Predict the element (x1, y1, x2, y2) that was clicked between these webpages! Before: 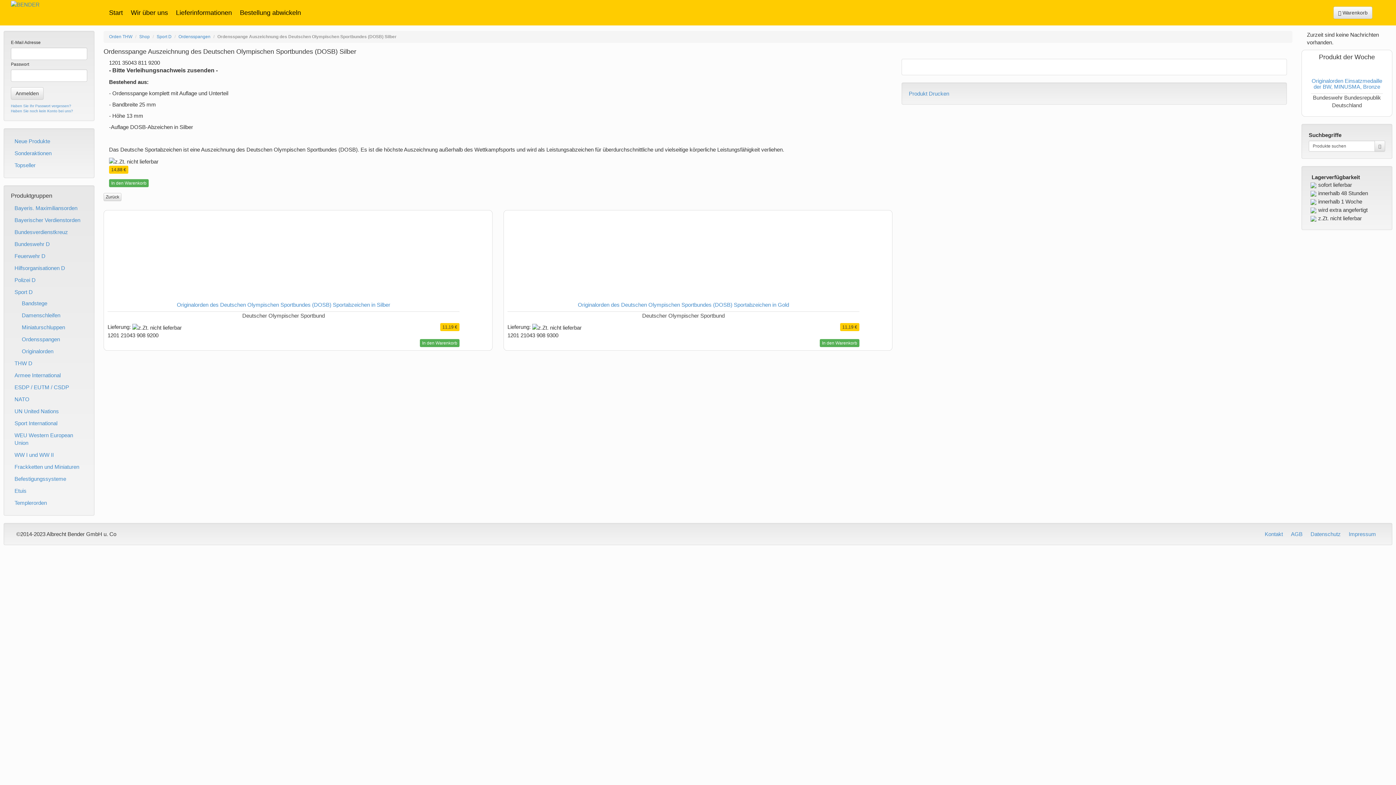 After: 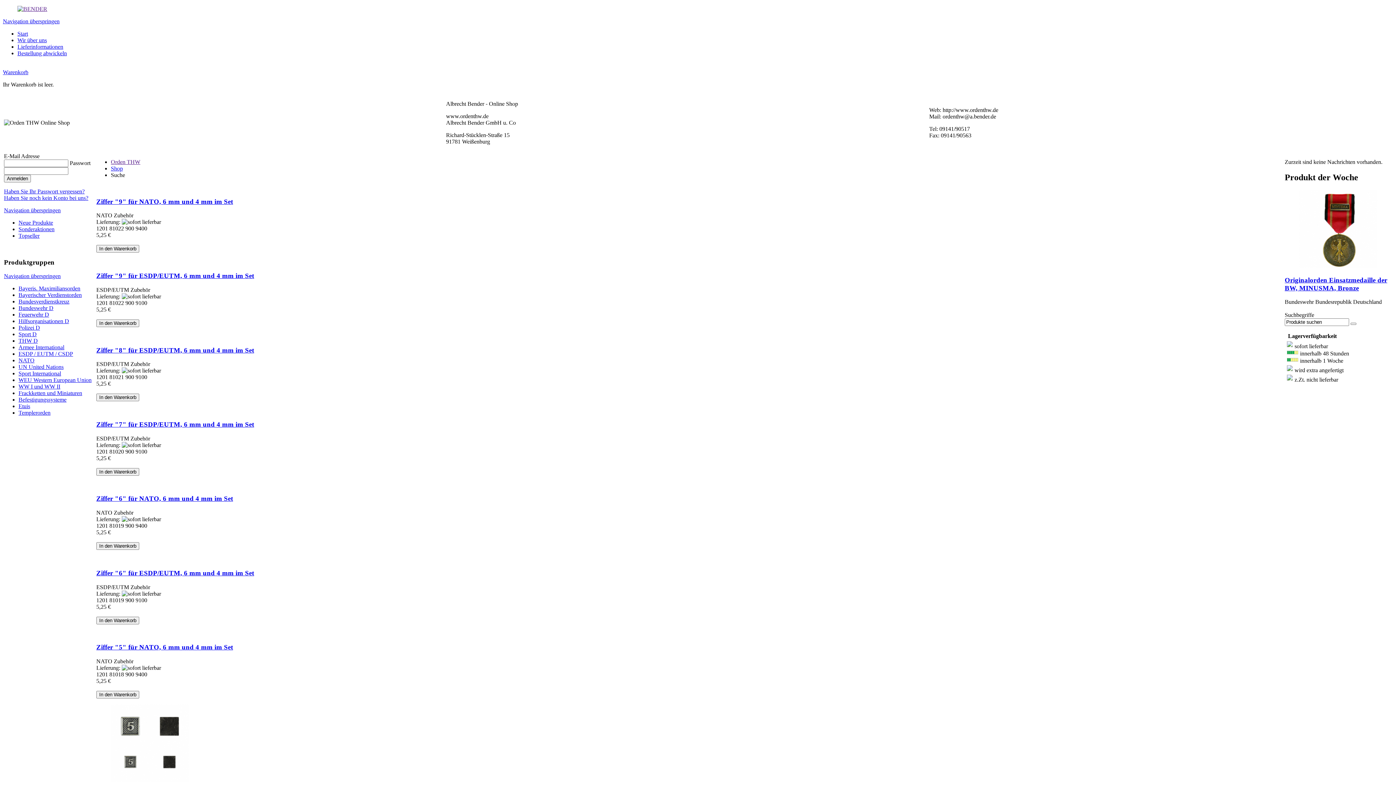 Action: bbox: (1374, 140, 1385, 151)